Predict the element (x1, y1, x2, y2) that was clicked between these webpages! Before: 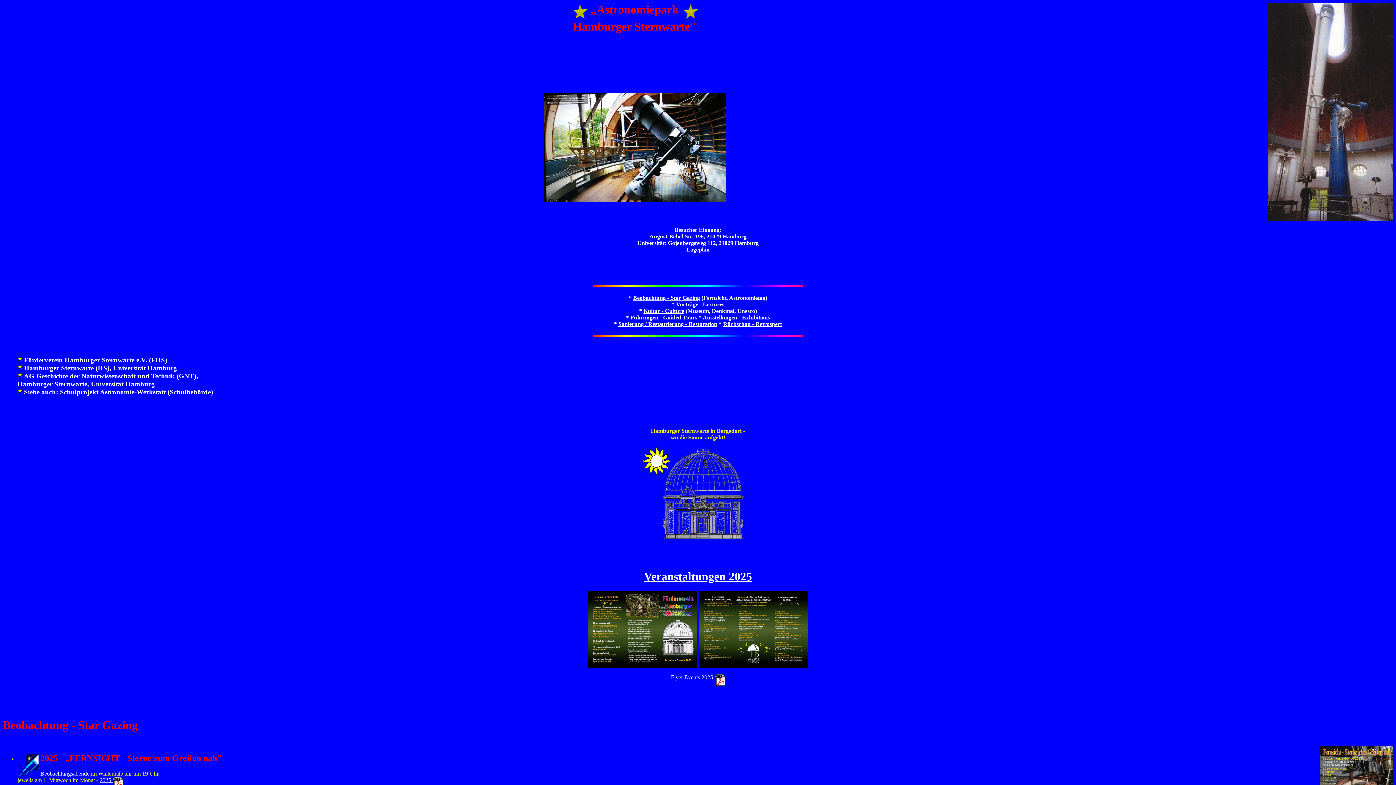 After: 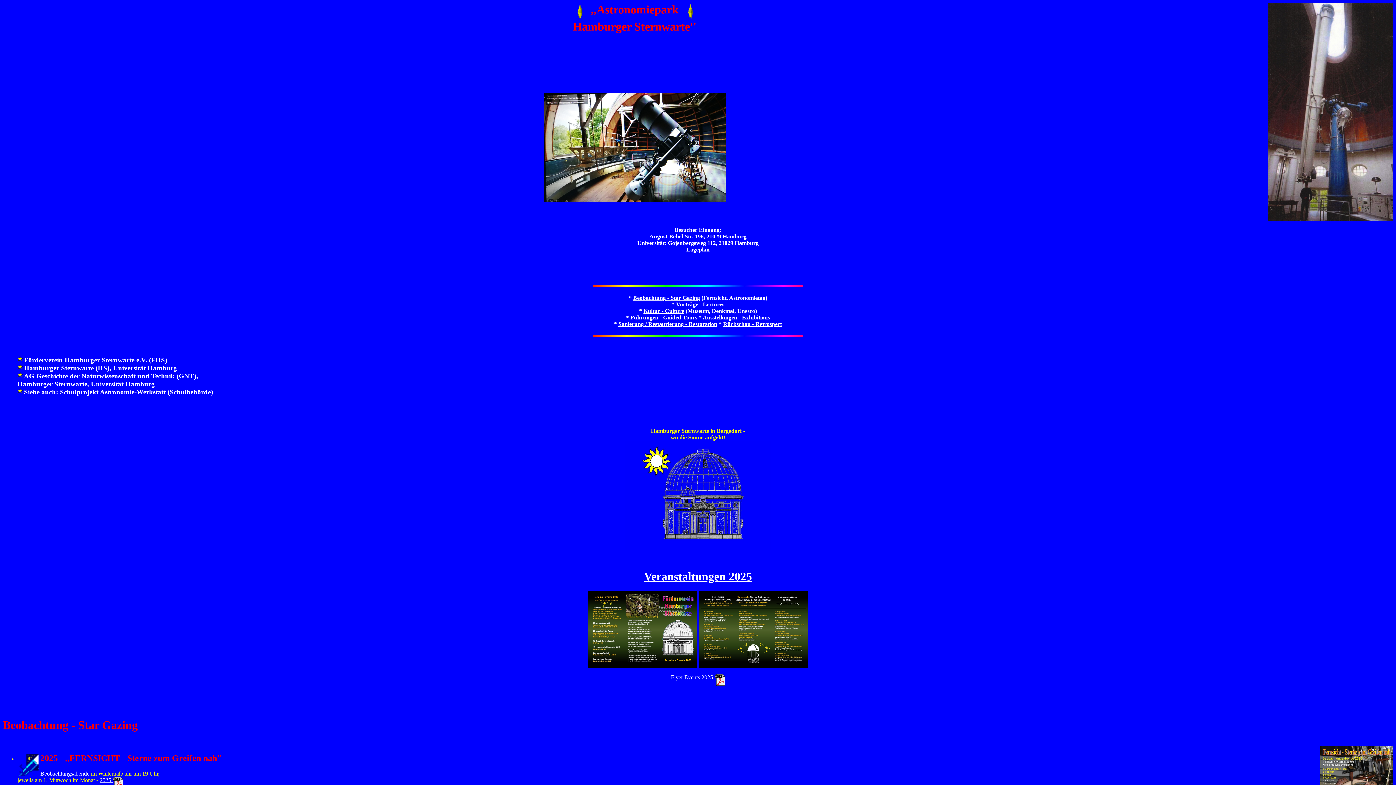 Action: bbox: (644, 570, 752, 583) label: Veranstaltungen 2025